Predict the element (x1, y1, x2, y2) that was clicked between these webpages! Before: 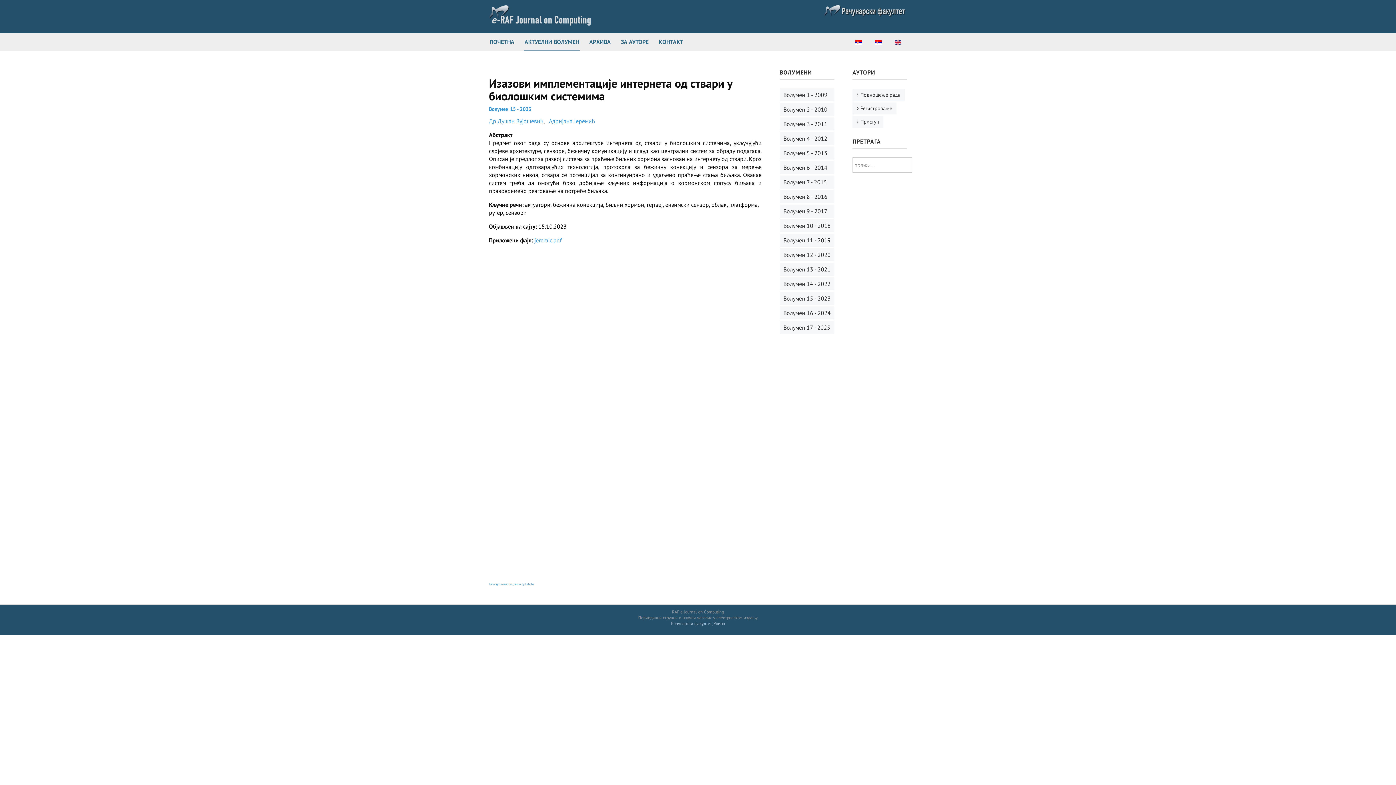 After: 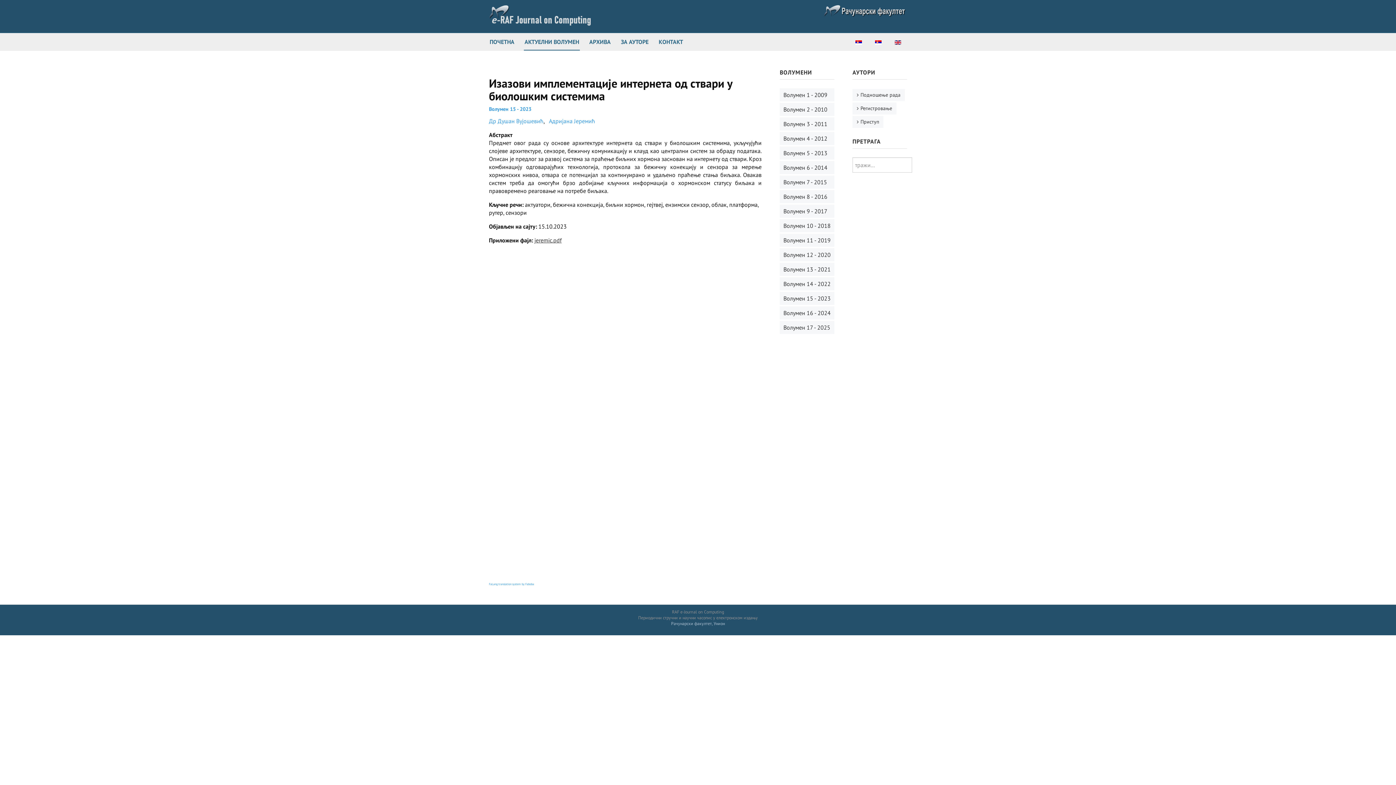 Action: label: jeremic.pdf bbox: (534, 236, 561, 243)